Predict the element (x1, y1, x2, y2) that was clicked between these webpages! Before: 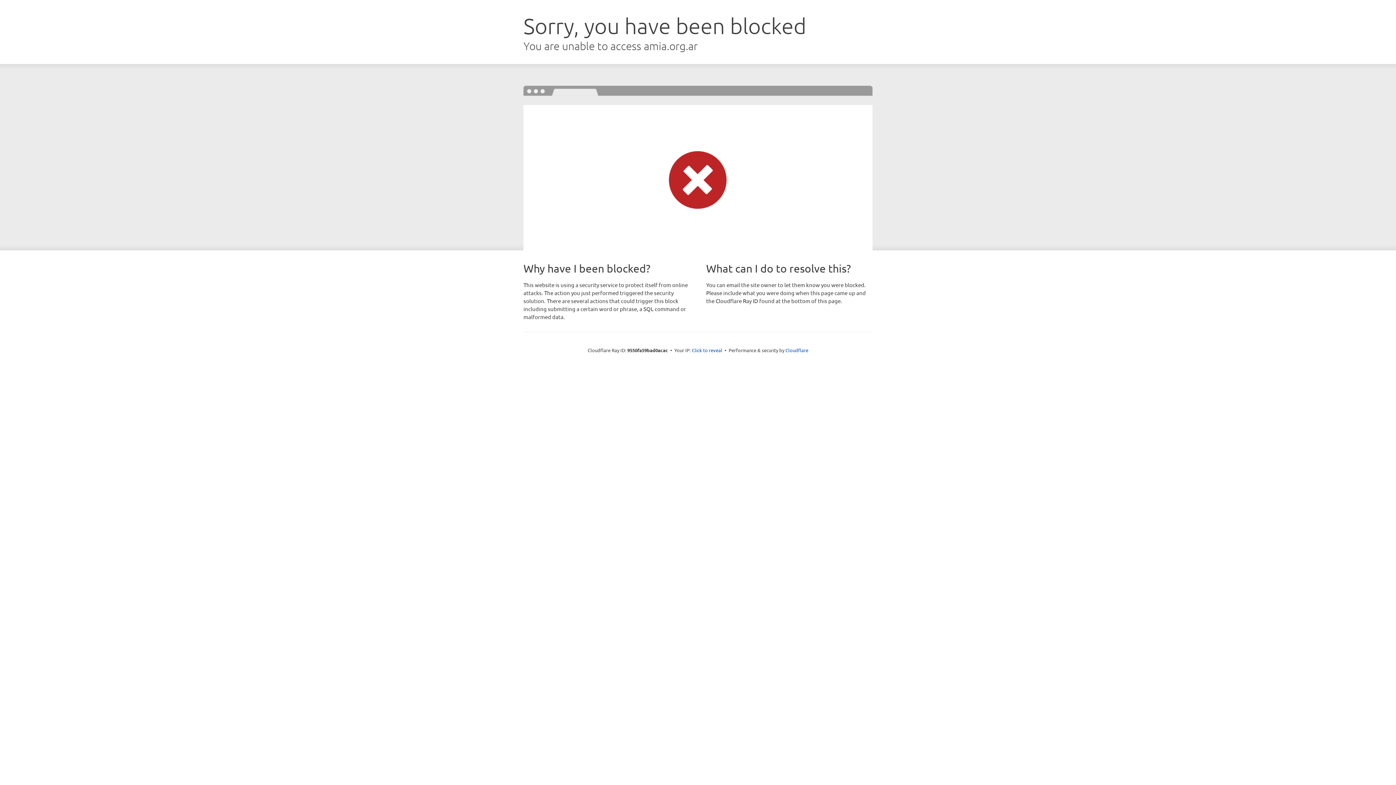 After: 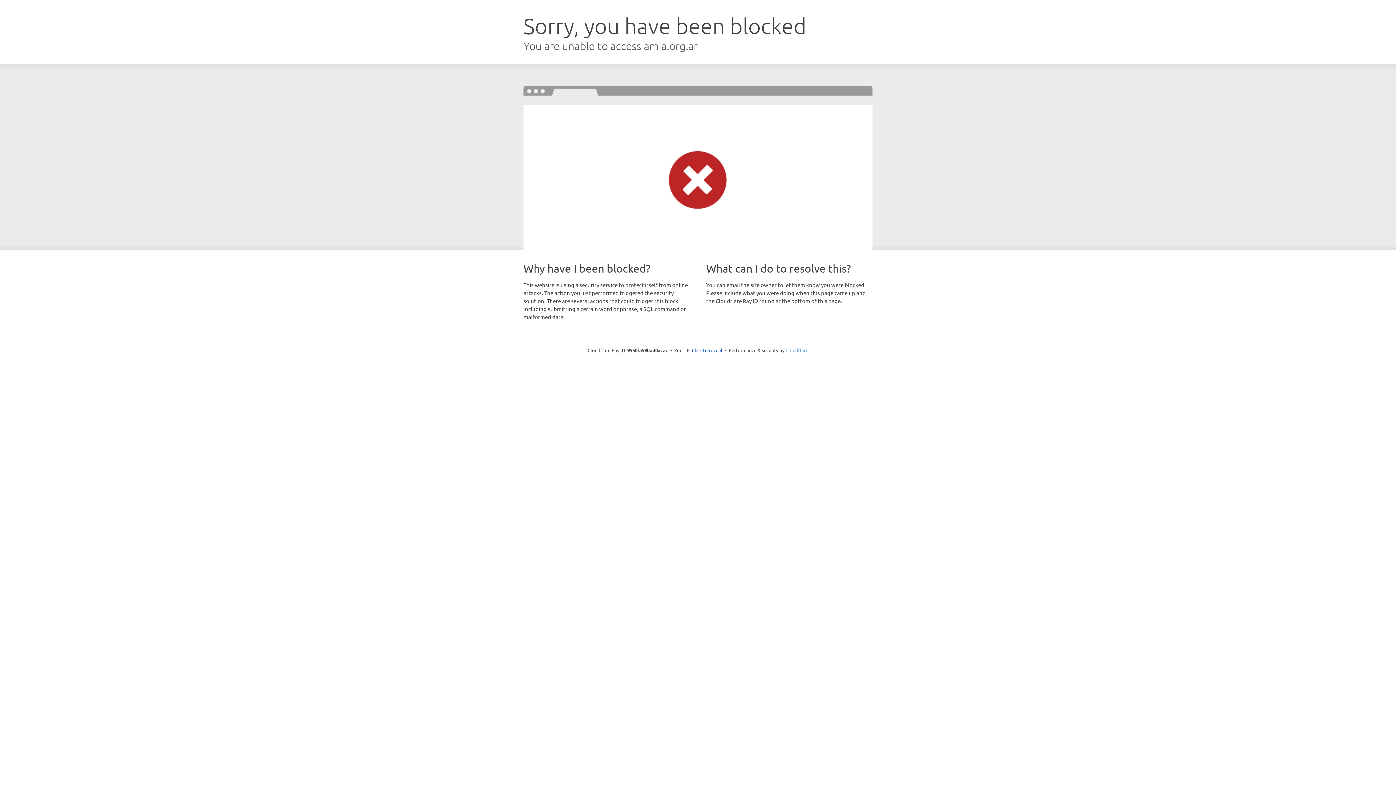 Action: bbox: (785, 347, 808, 353) label: Cloudflare